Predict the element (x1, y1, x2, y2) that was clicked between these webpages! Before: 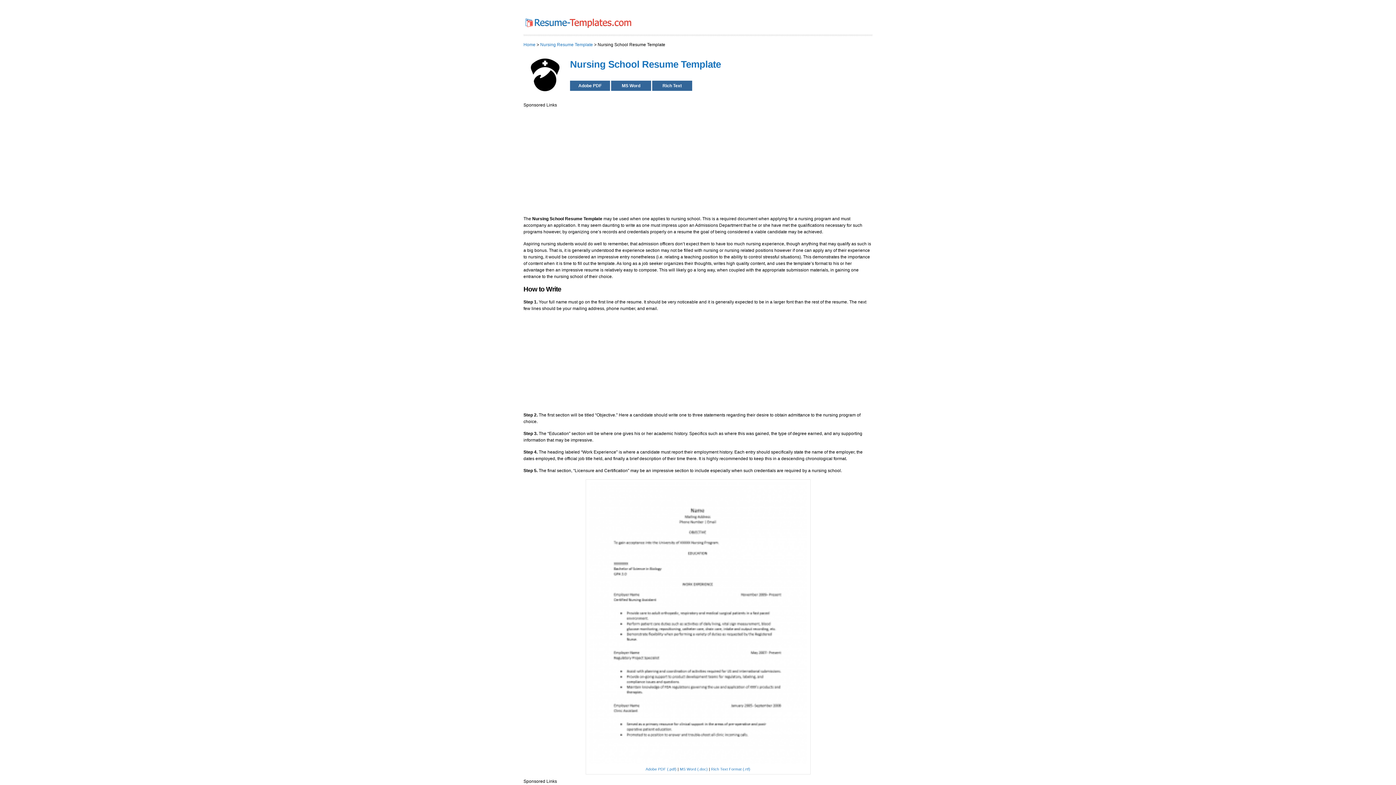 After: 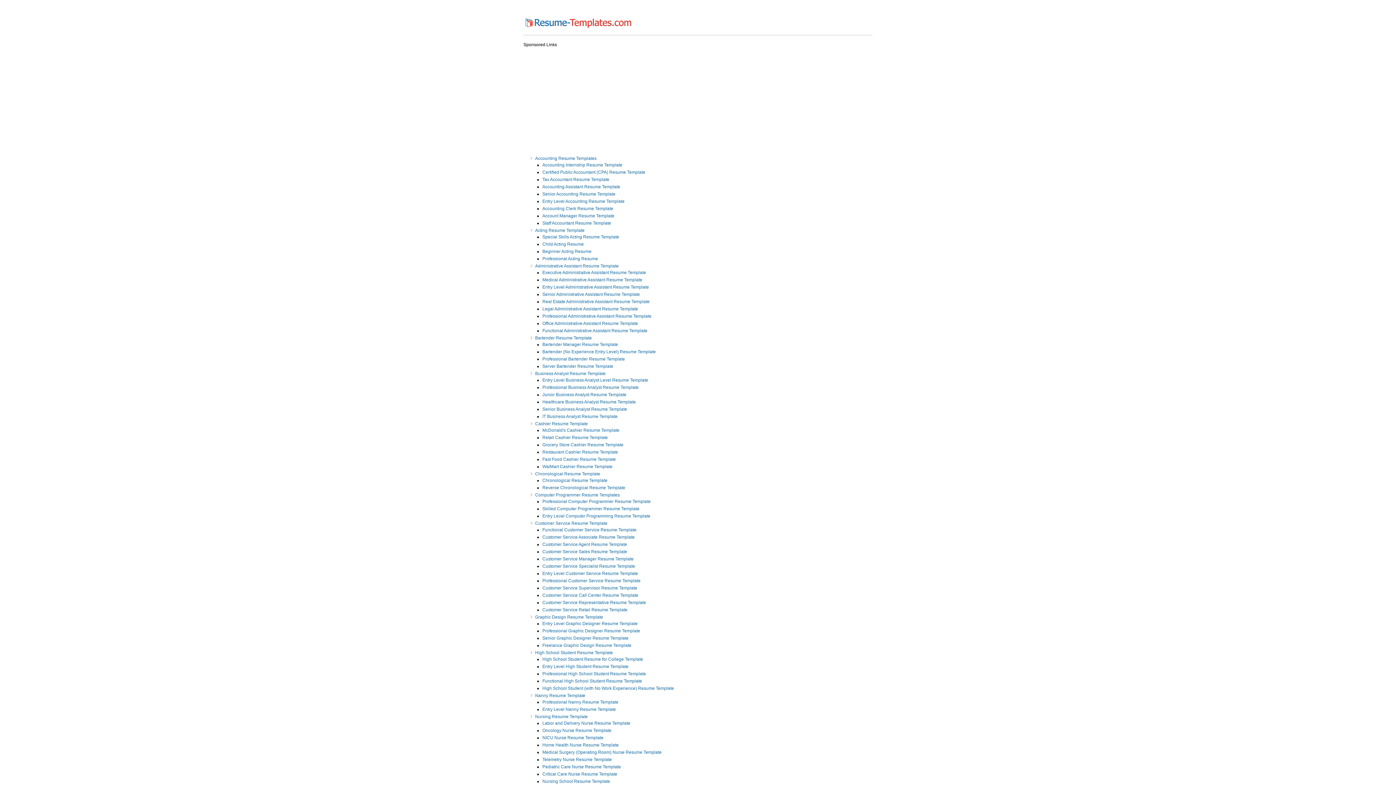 Action: bbox: (523, 26, 632, 32)